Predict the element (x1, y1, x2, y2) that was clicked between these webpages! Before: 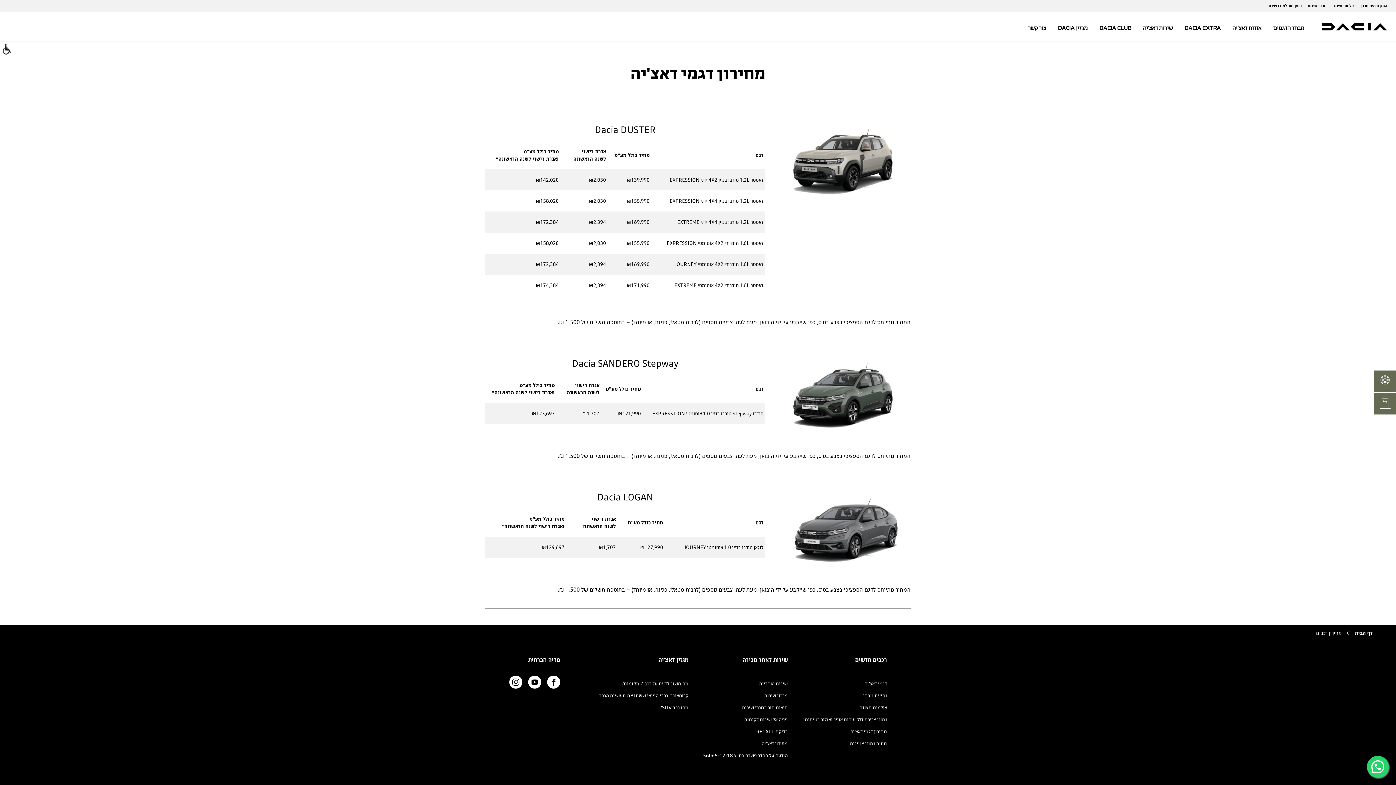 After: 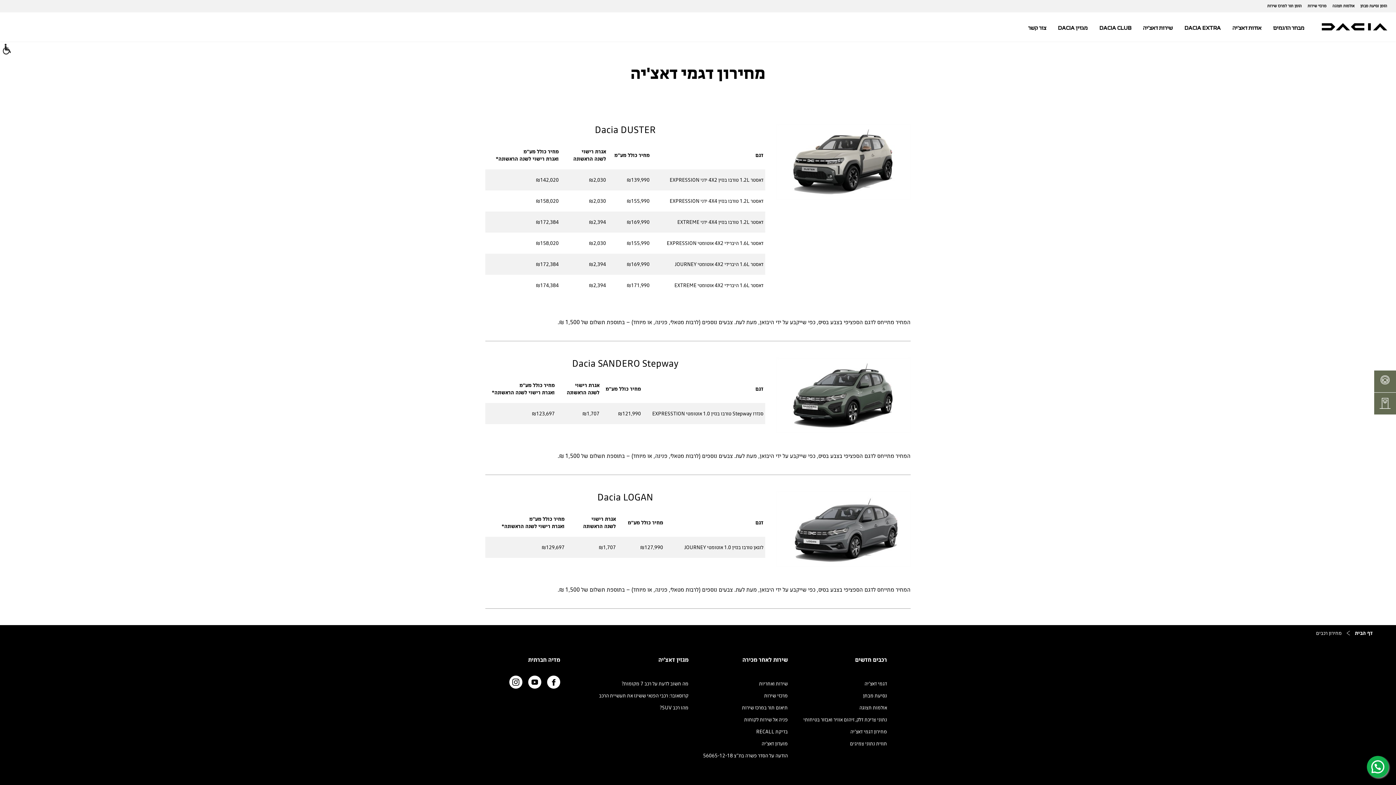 Action: label: פניה ב-WhatsApp bbox: (1367, 756, 1389, 778)